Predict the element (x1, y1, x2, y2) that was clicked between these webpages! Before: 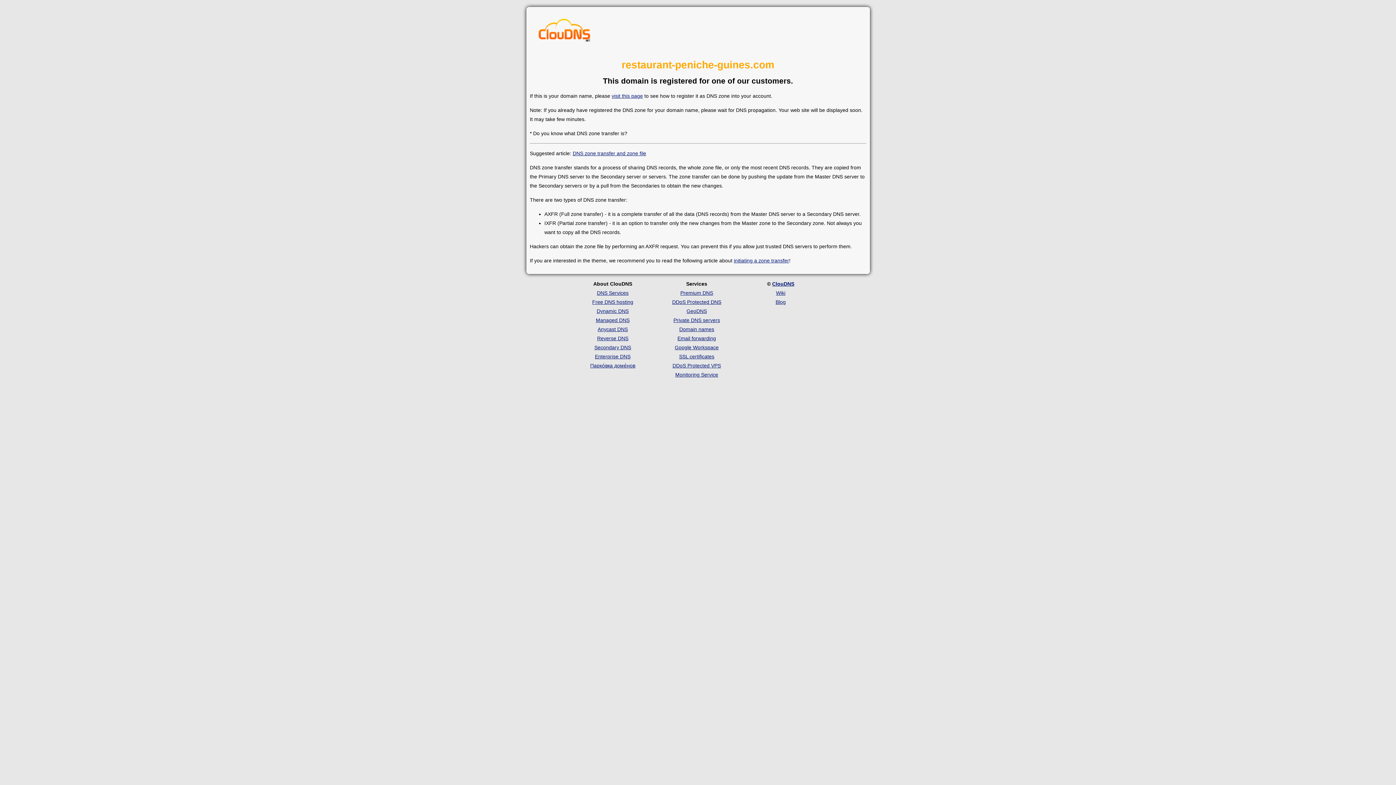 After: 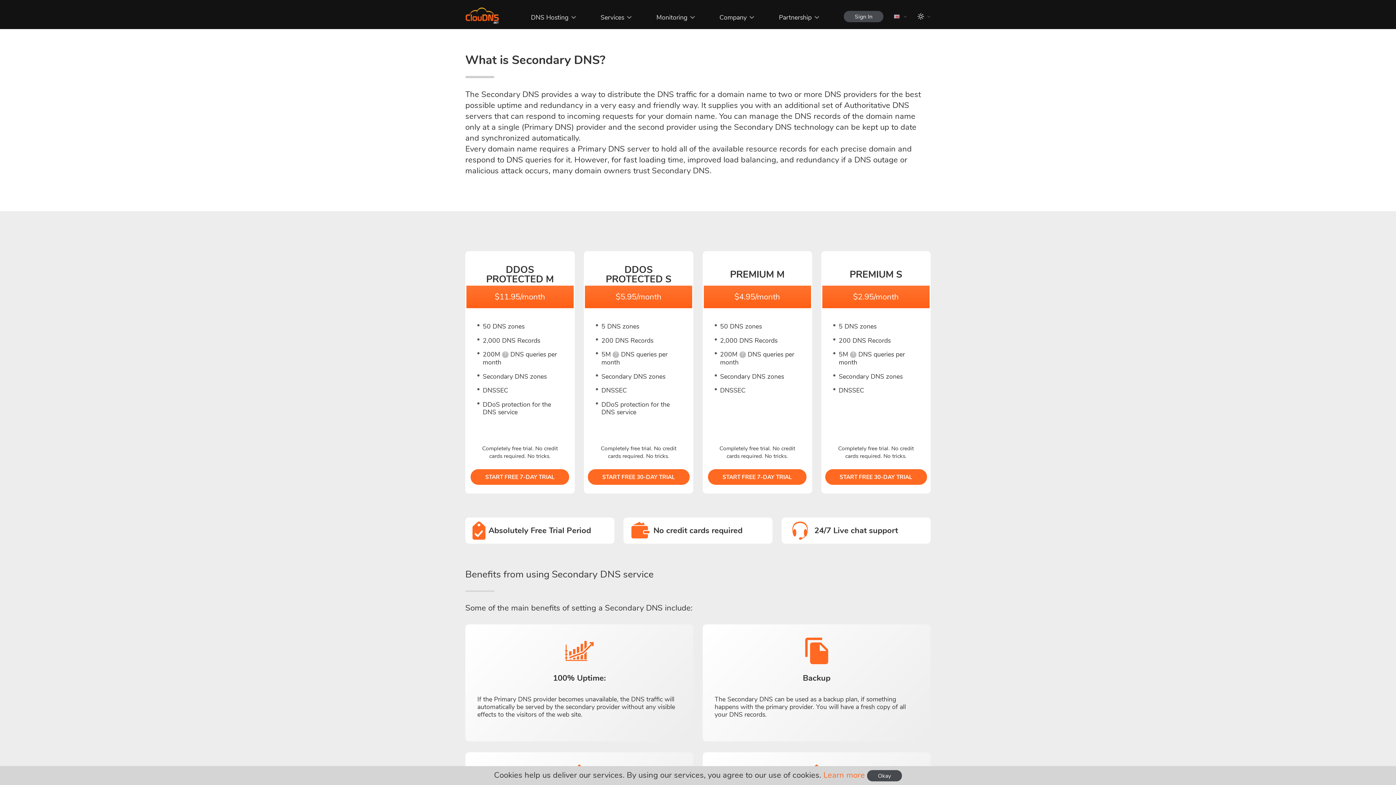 Action: label: Secondary DNS bbox: (594, 344, 631, 350)